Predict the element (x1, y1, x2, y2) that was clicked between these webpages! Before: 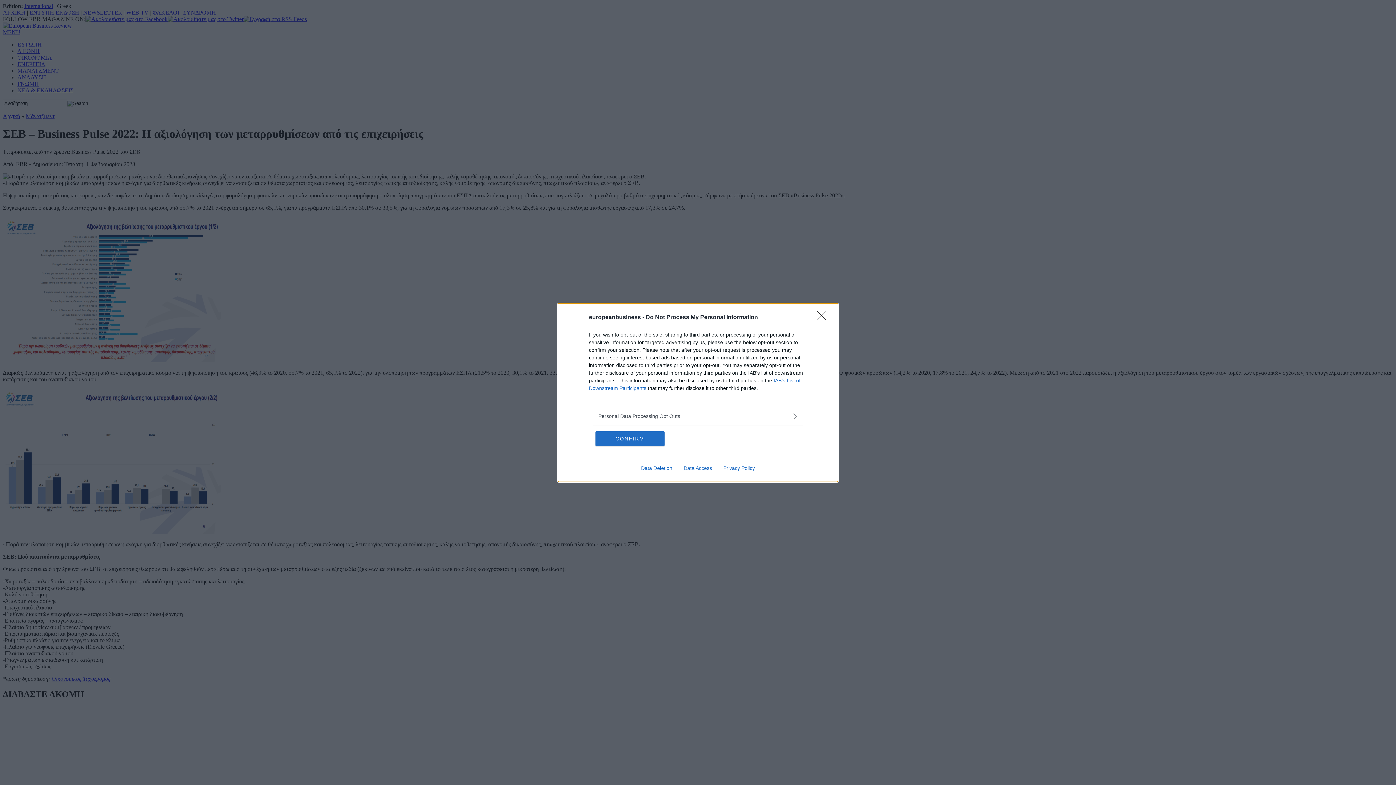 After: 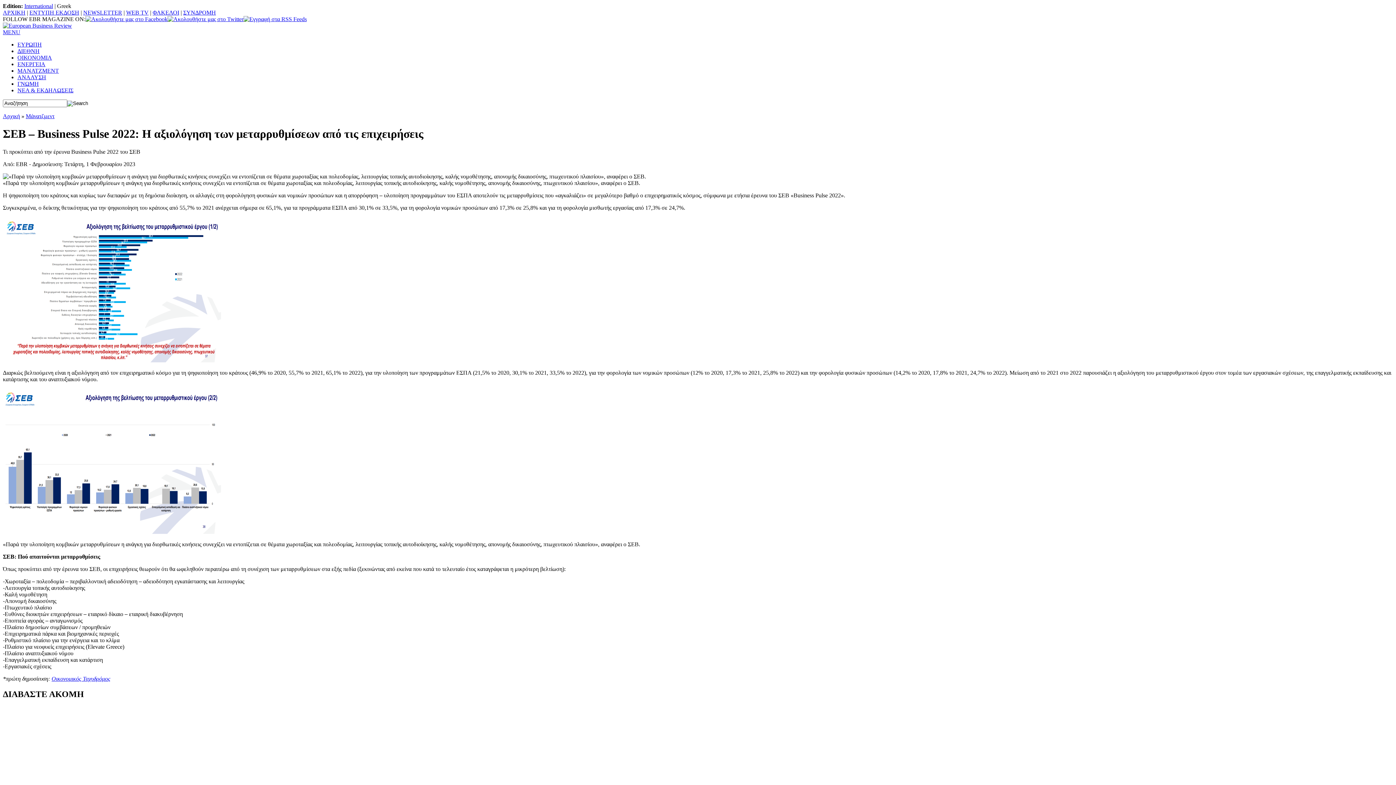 Action: label: Close bbox: (817, 310, 830, 324)